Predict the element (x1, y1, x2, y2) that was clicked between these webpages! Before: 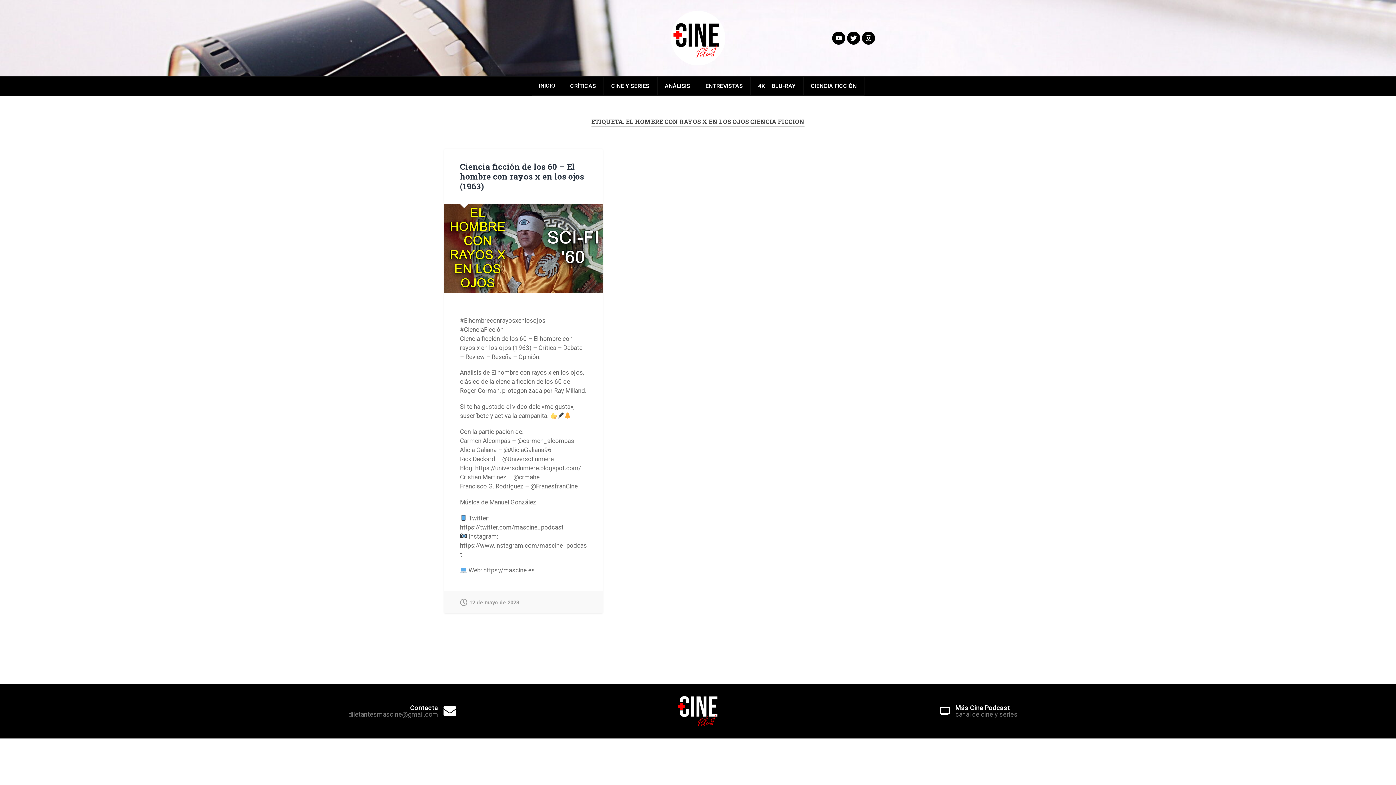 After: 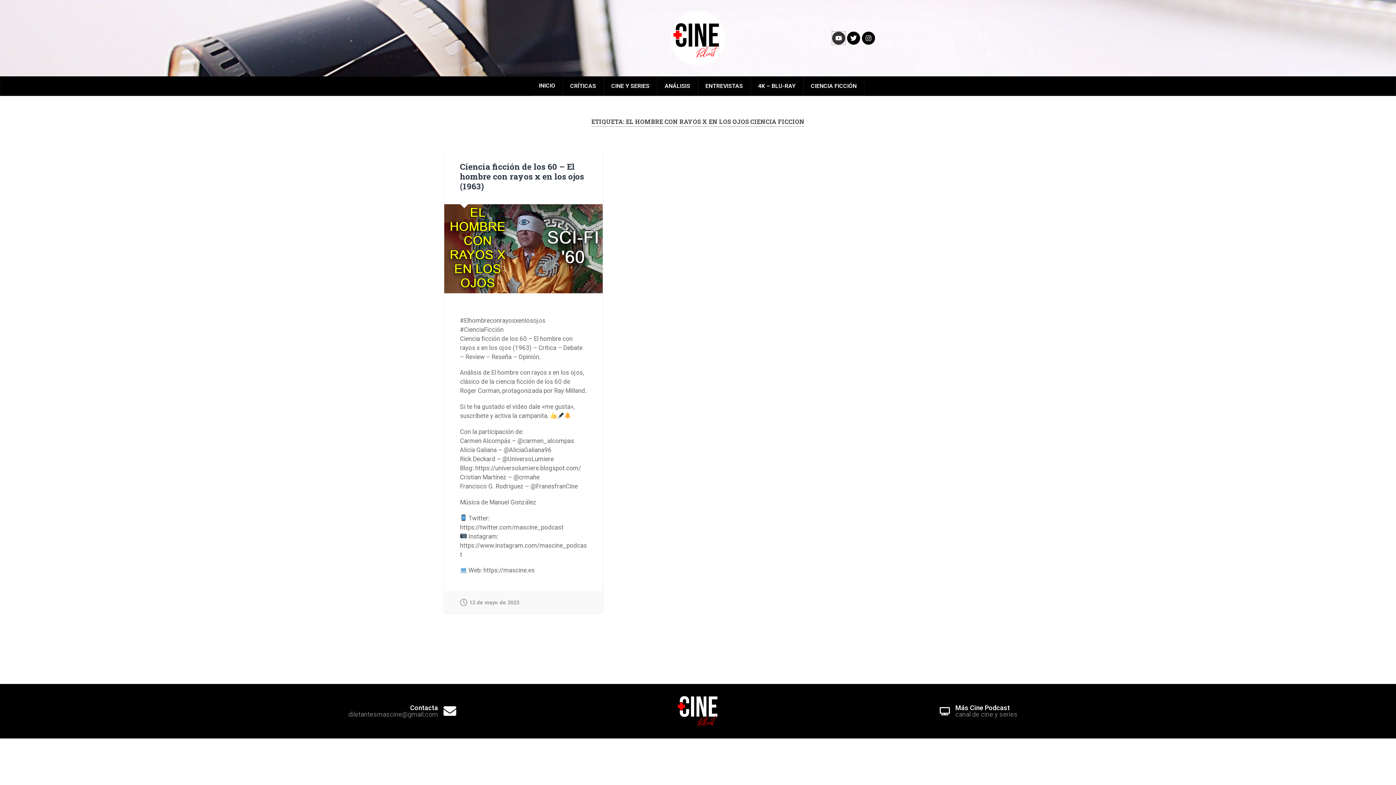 Action: bbox: (832, 31, 845, 44) label: Youtube